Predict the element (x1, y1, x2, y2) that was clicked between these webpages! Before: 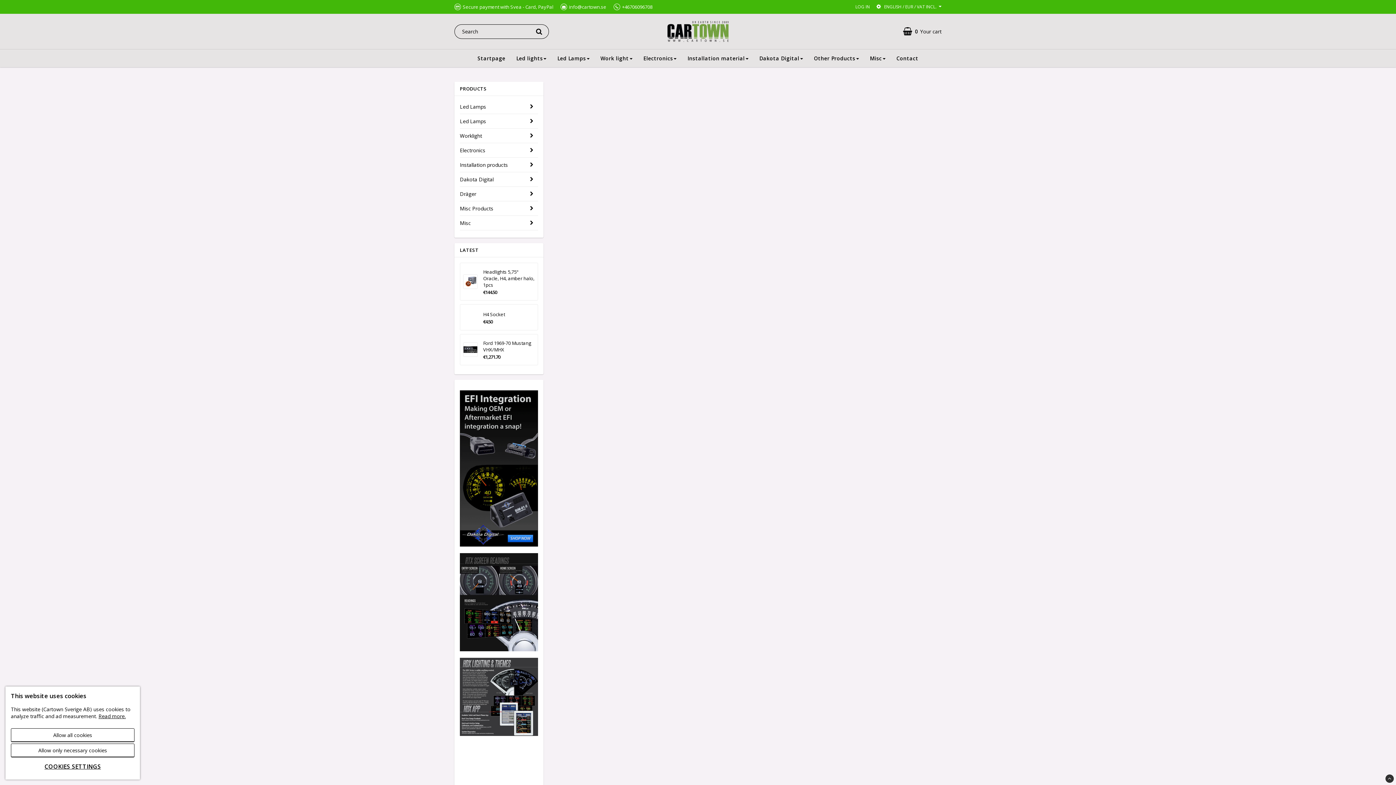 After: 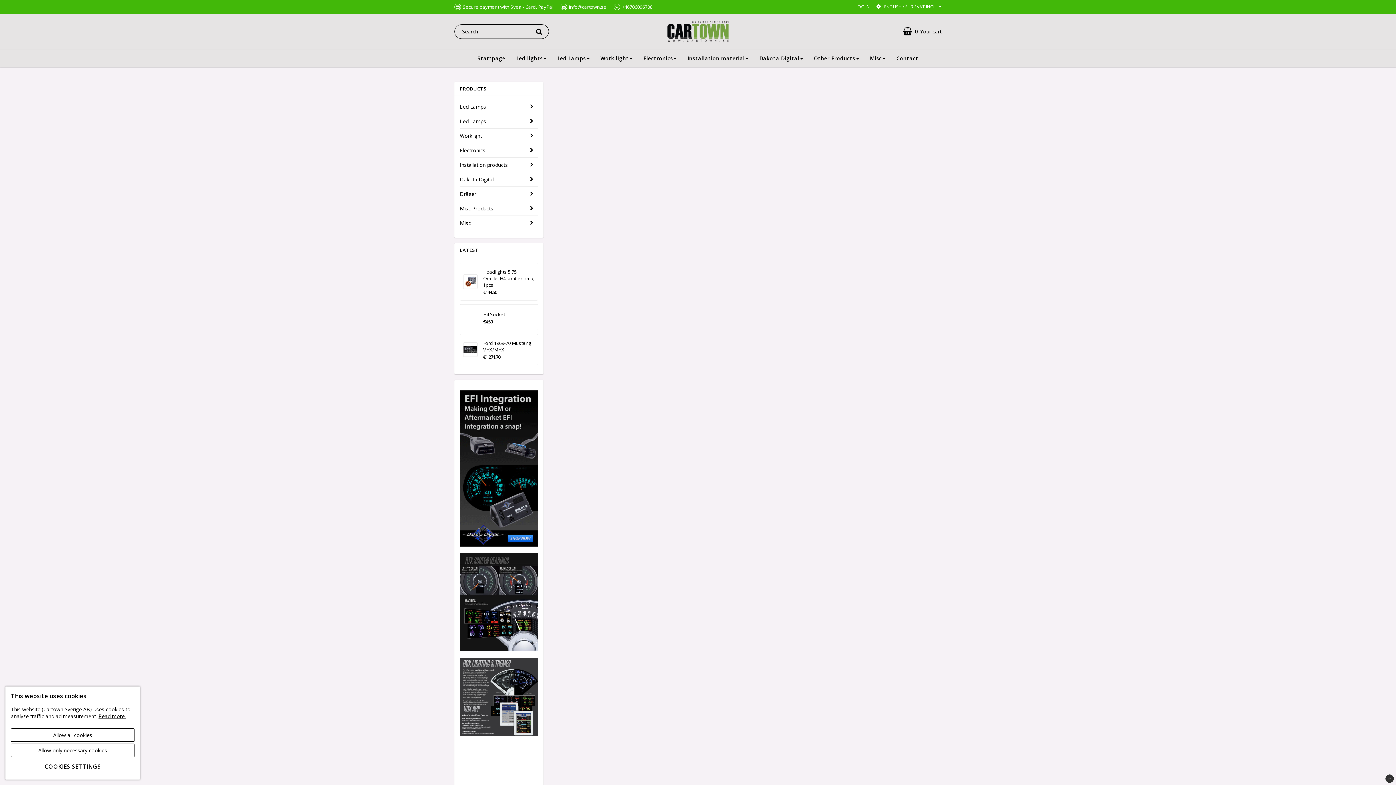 Action: bbox: (661, 21, 734, 41)